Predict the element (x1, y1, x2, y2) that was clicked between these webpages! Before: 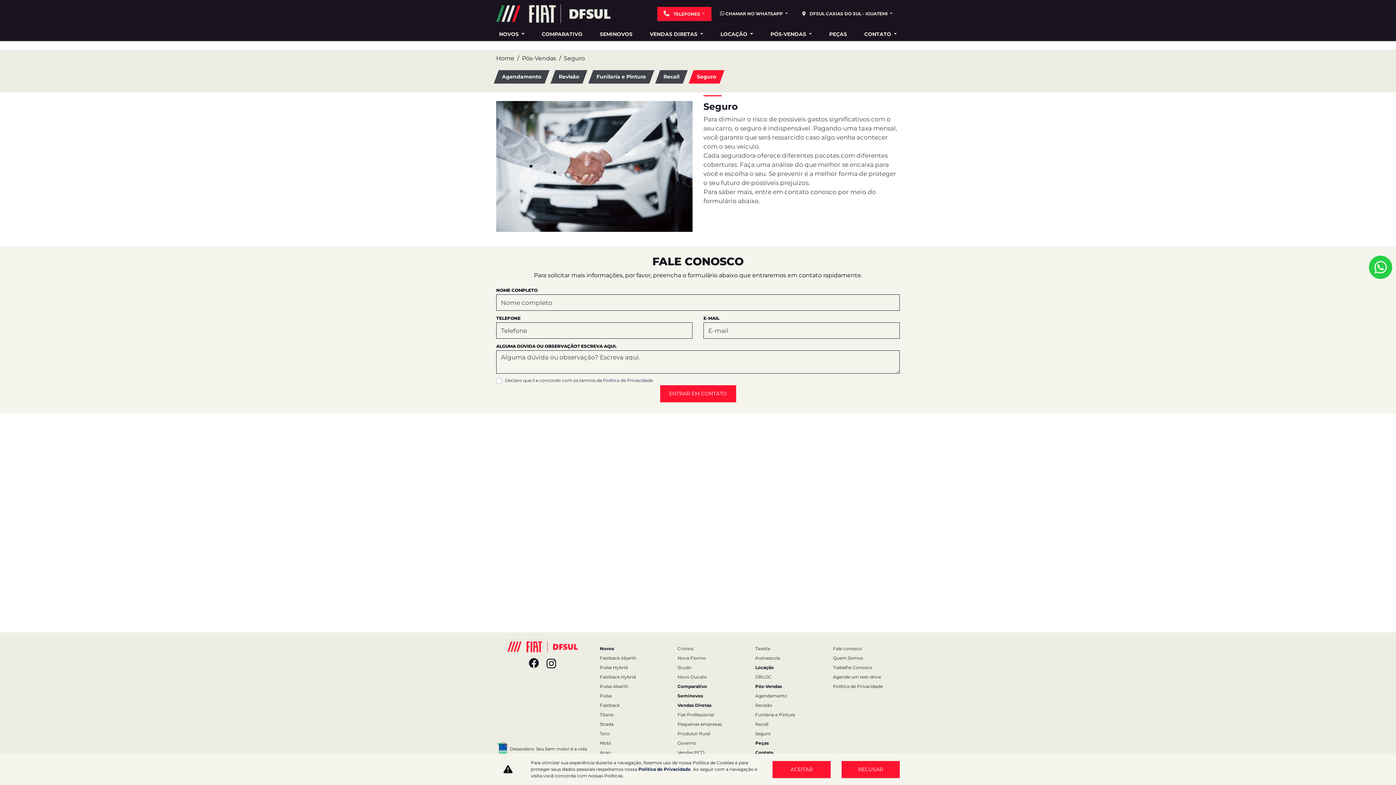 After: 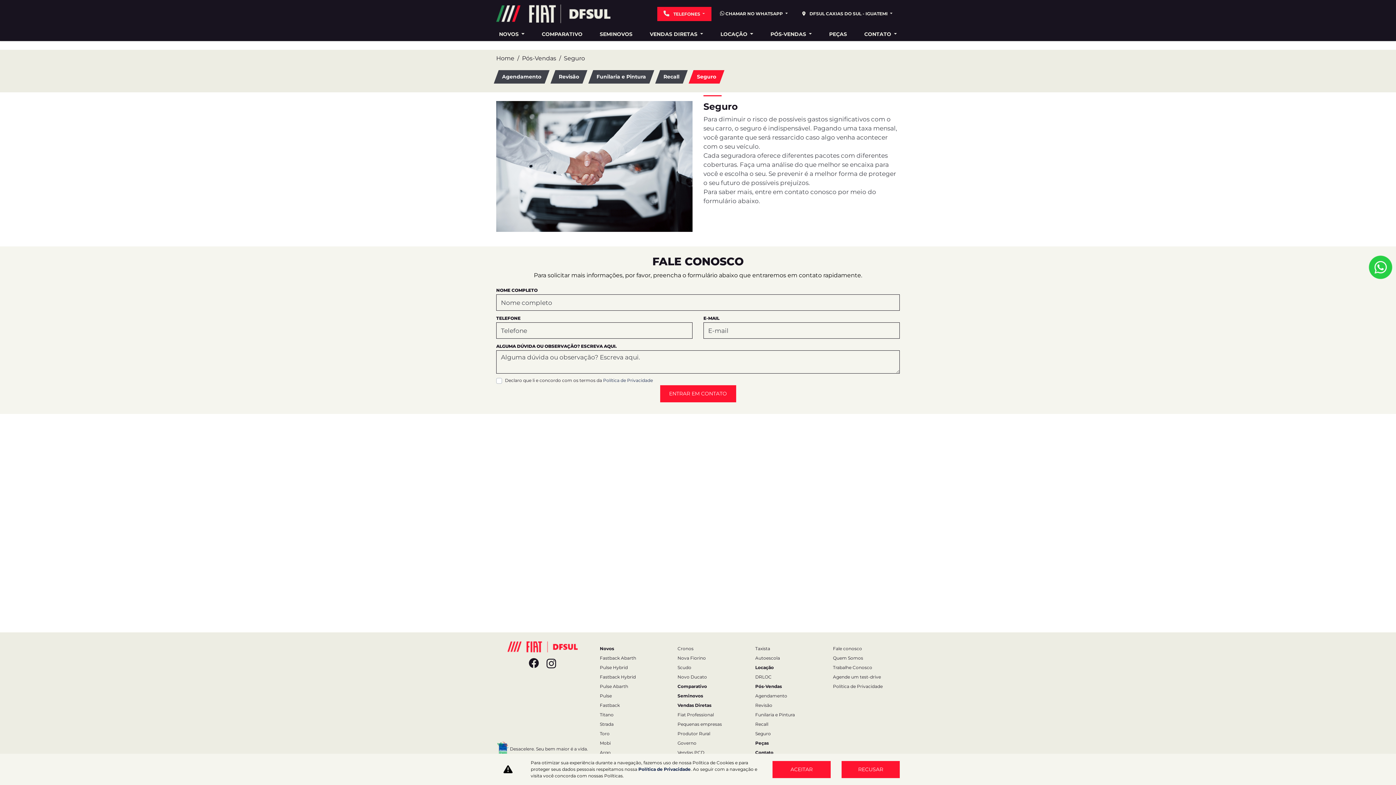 Action: label: Seguro bbox: (691, 70, 722, 83)